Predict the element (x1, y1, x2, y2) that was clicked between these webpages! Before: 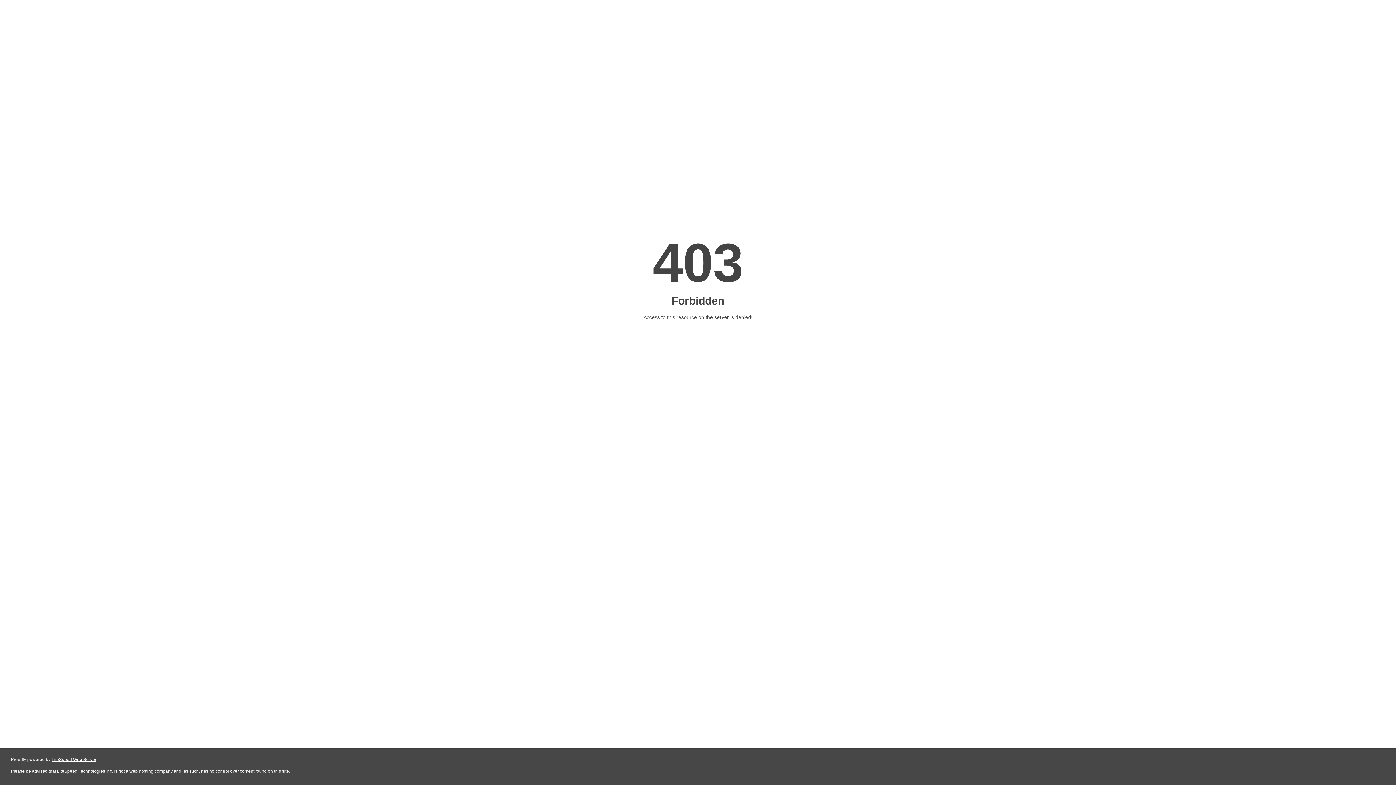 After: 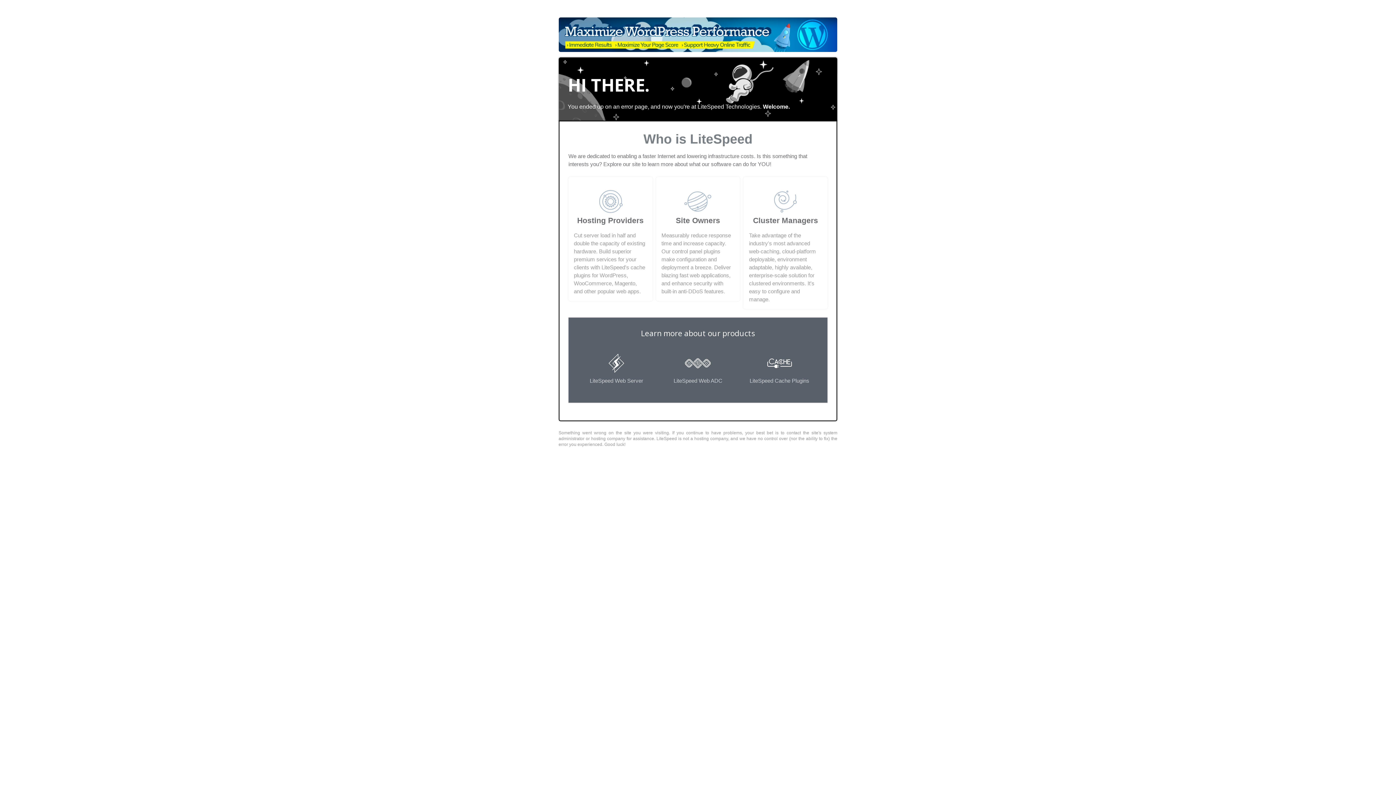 Action: label: LiteSpeed Web Server bbox: (51, 757, 96, 762)